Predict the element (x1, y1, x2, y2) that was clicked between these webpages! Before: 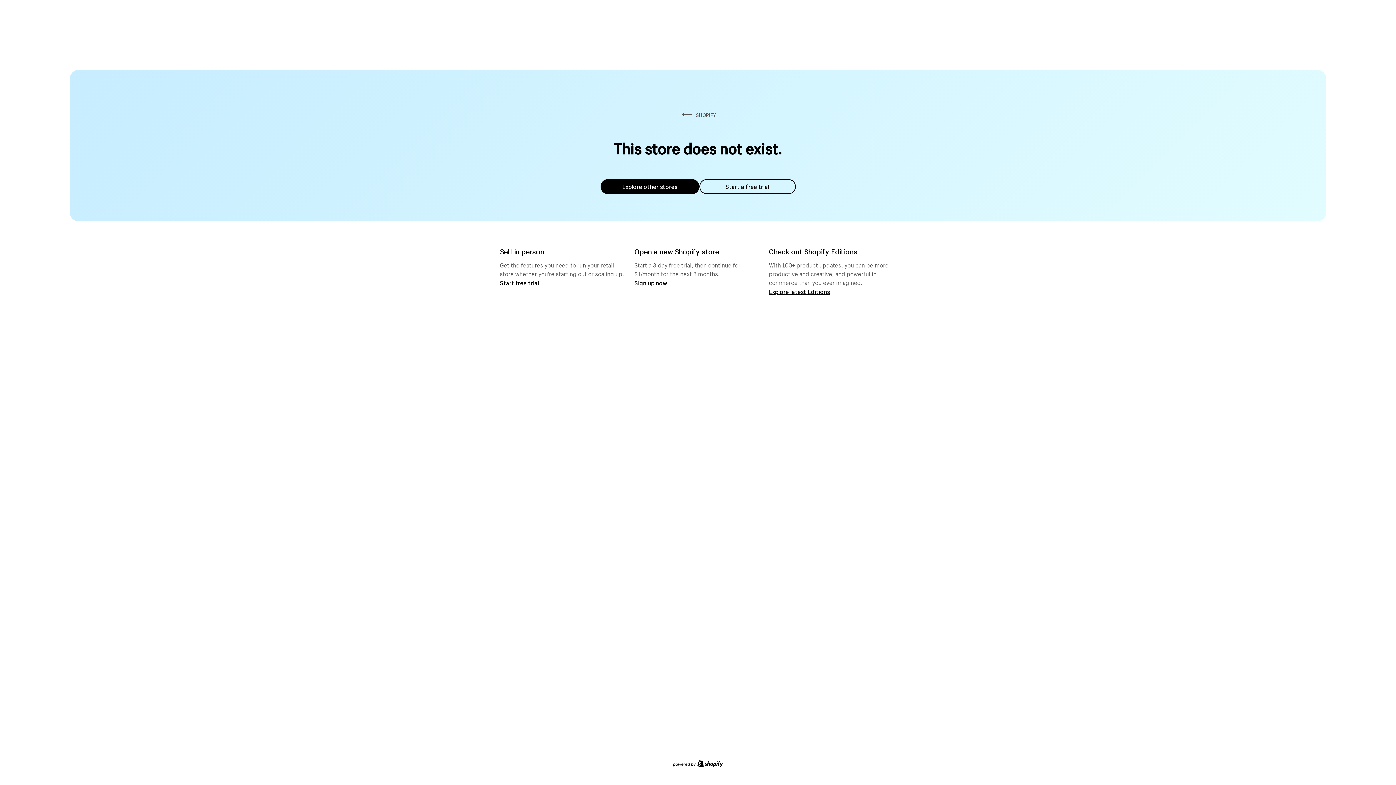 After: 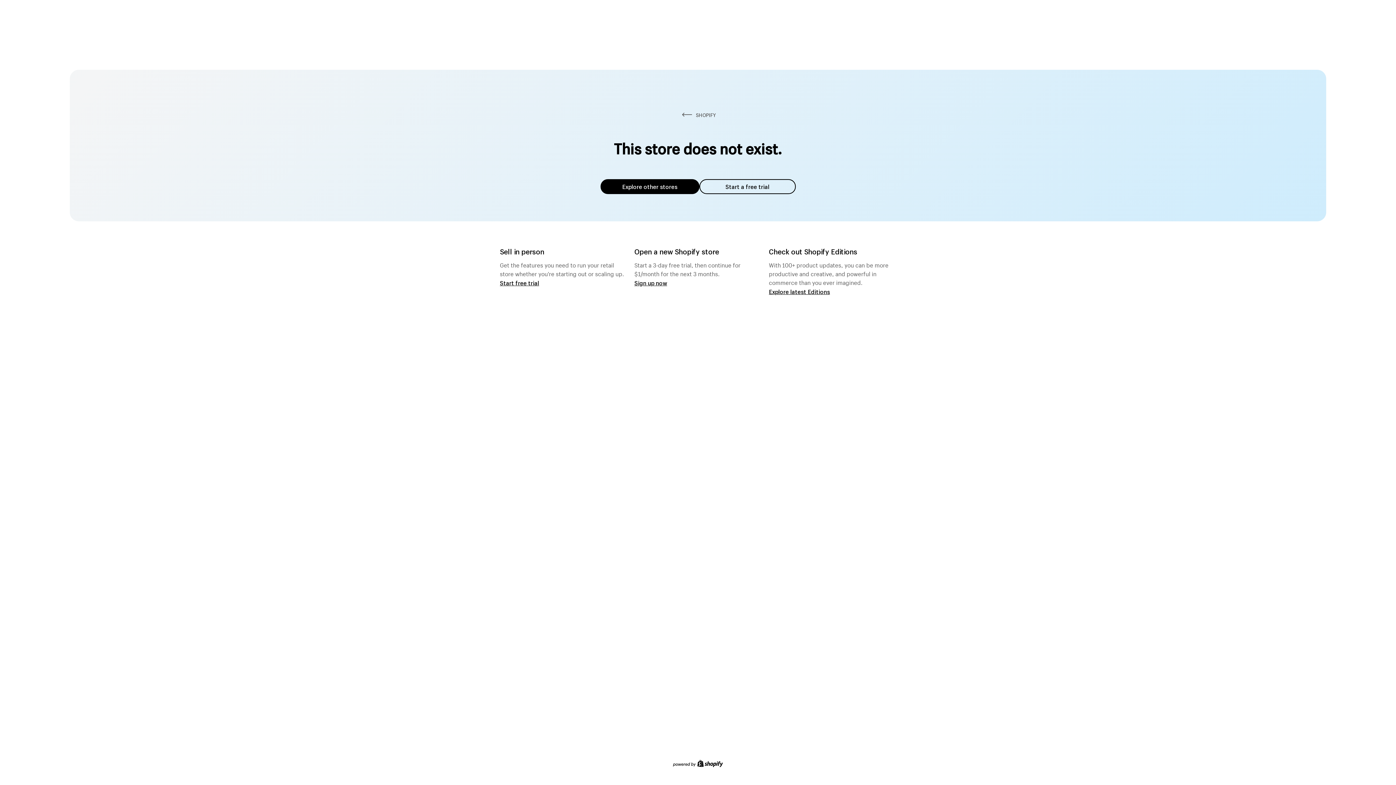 Action: label: Explore other stores bbox: (600, 179, 699, 194)